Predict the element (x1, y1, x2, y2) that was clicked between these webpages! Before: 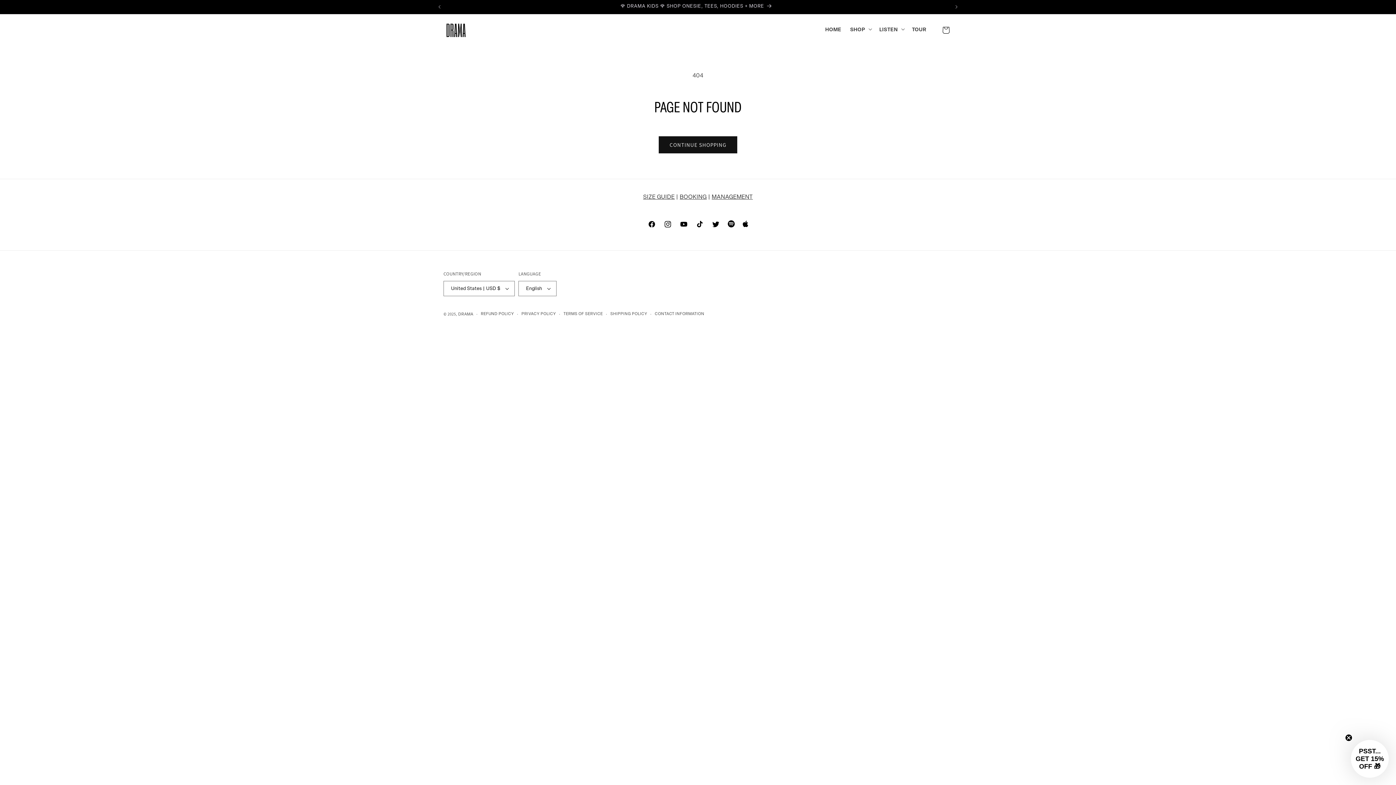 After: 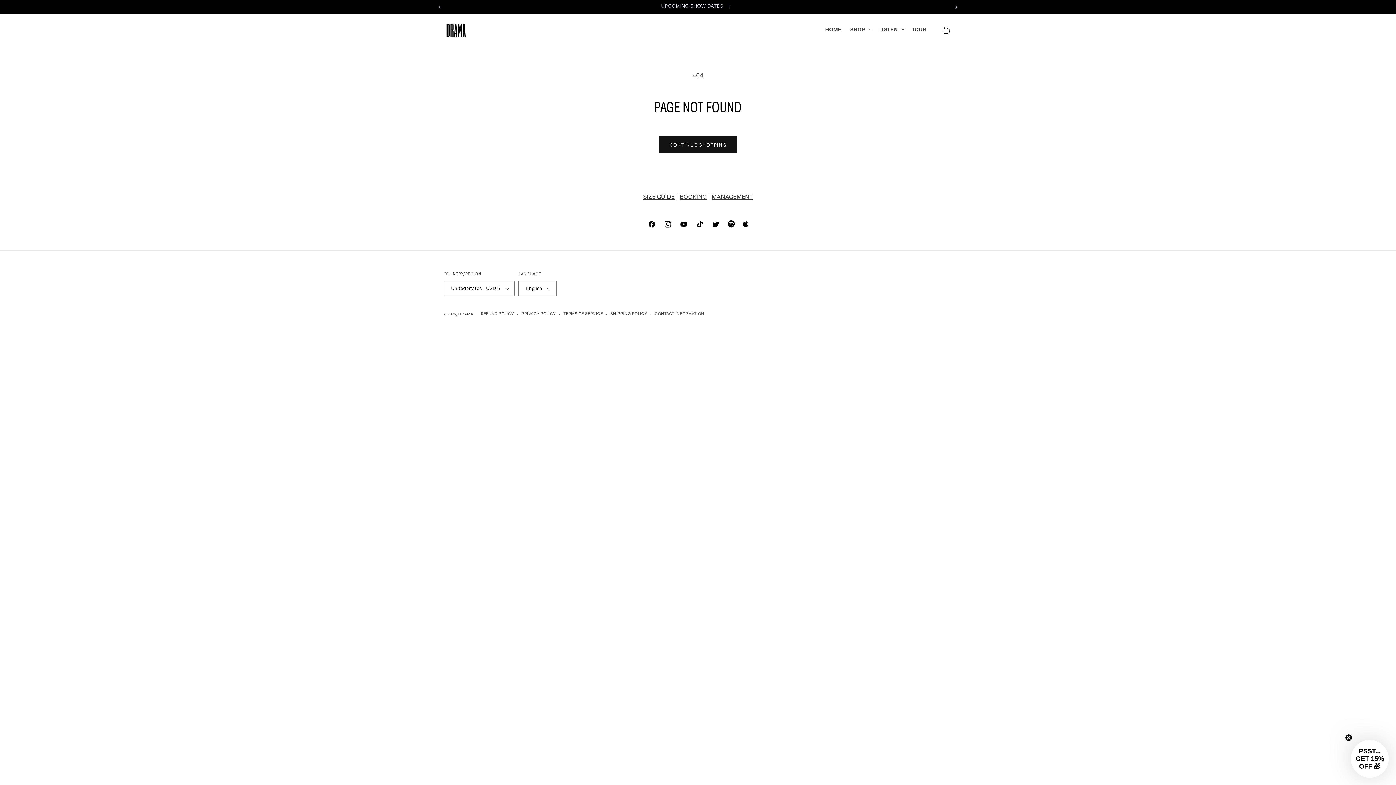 Action: label: Next announcement bbox: (948, 0, 964, 13)